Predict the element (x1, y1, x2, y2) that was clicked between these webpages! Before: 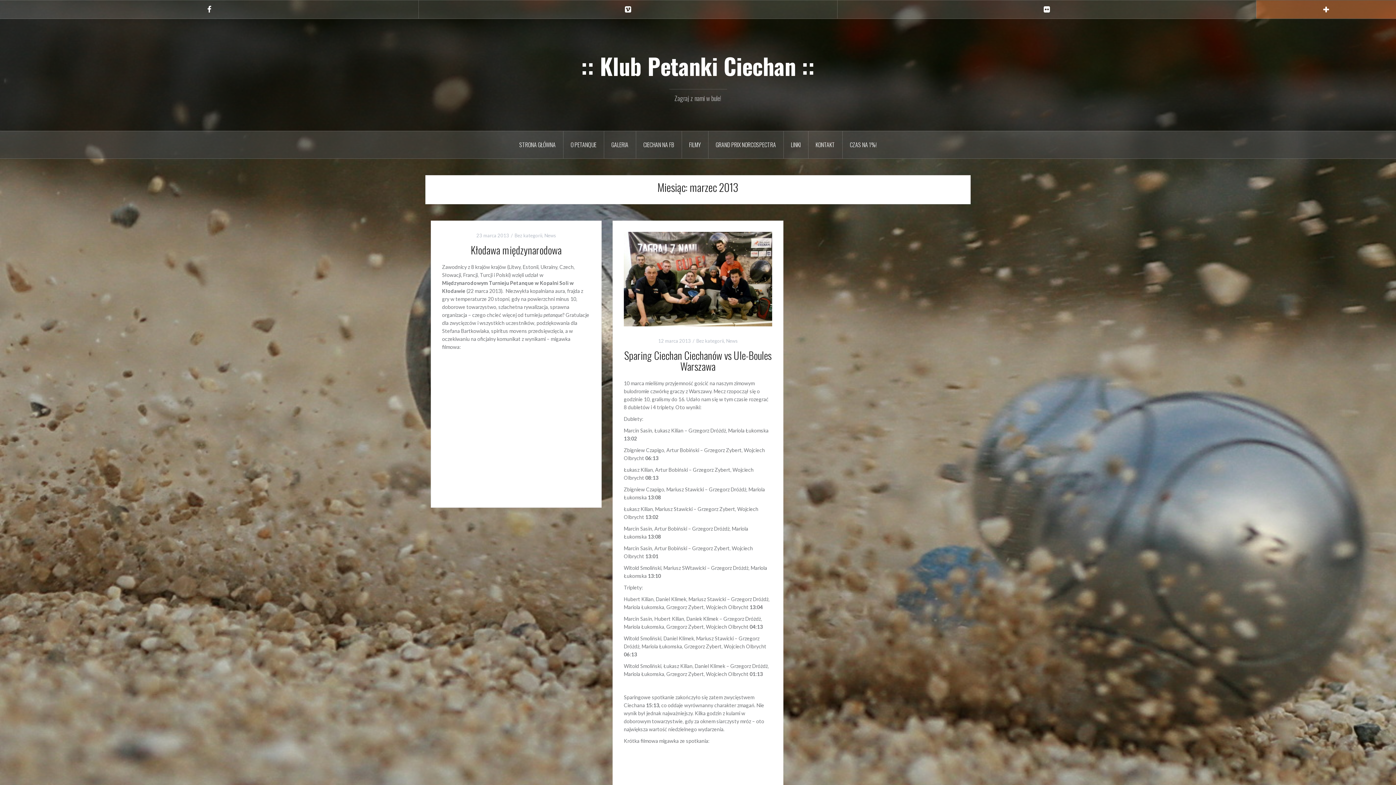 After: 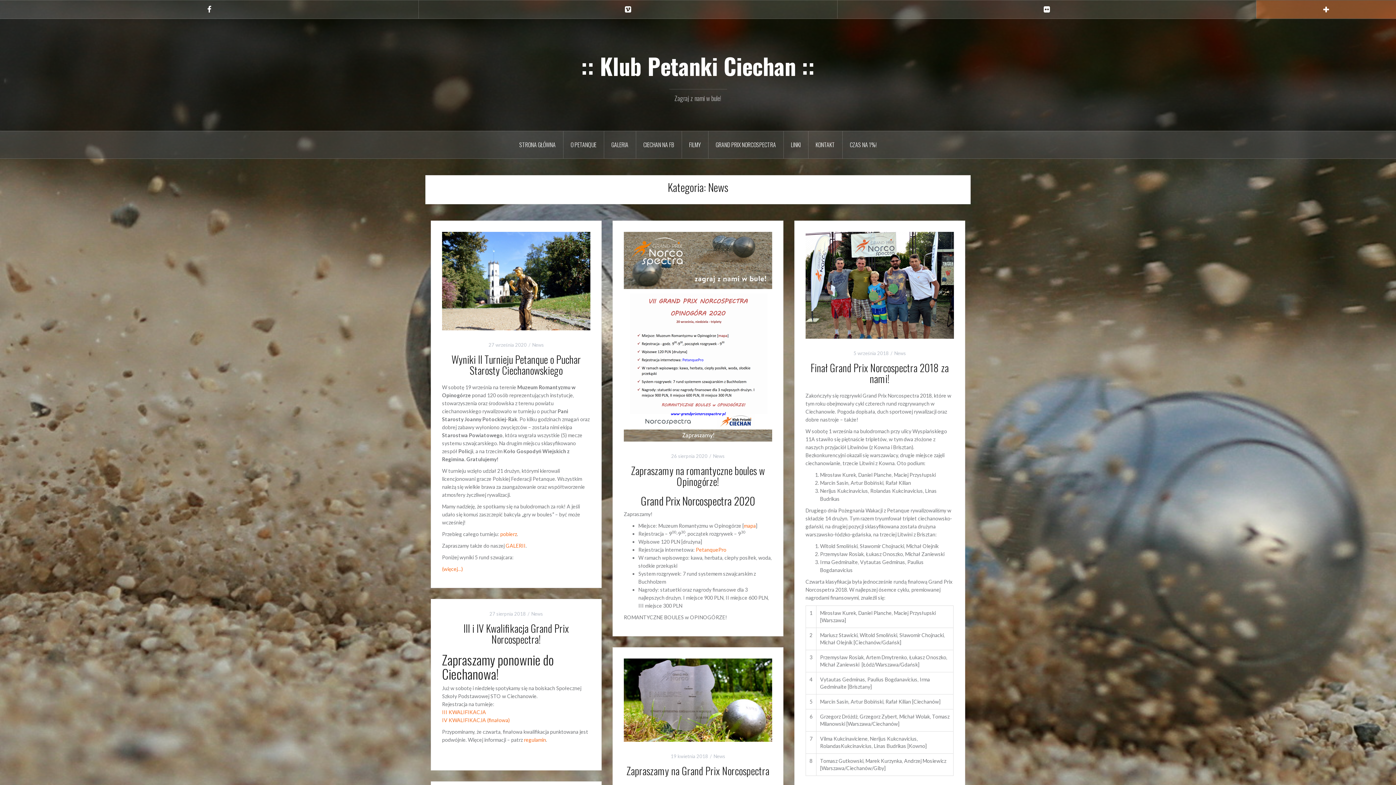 Action: label: News bbox: (544, 232, 556, 238)